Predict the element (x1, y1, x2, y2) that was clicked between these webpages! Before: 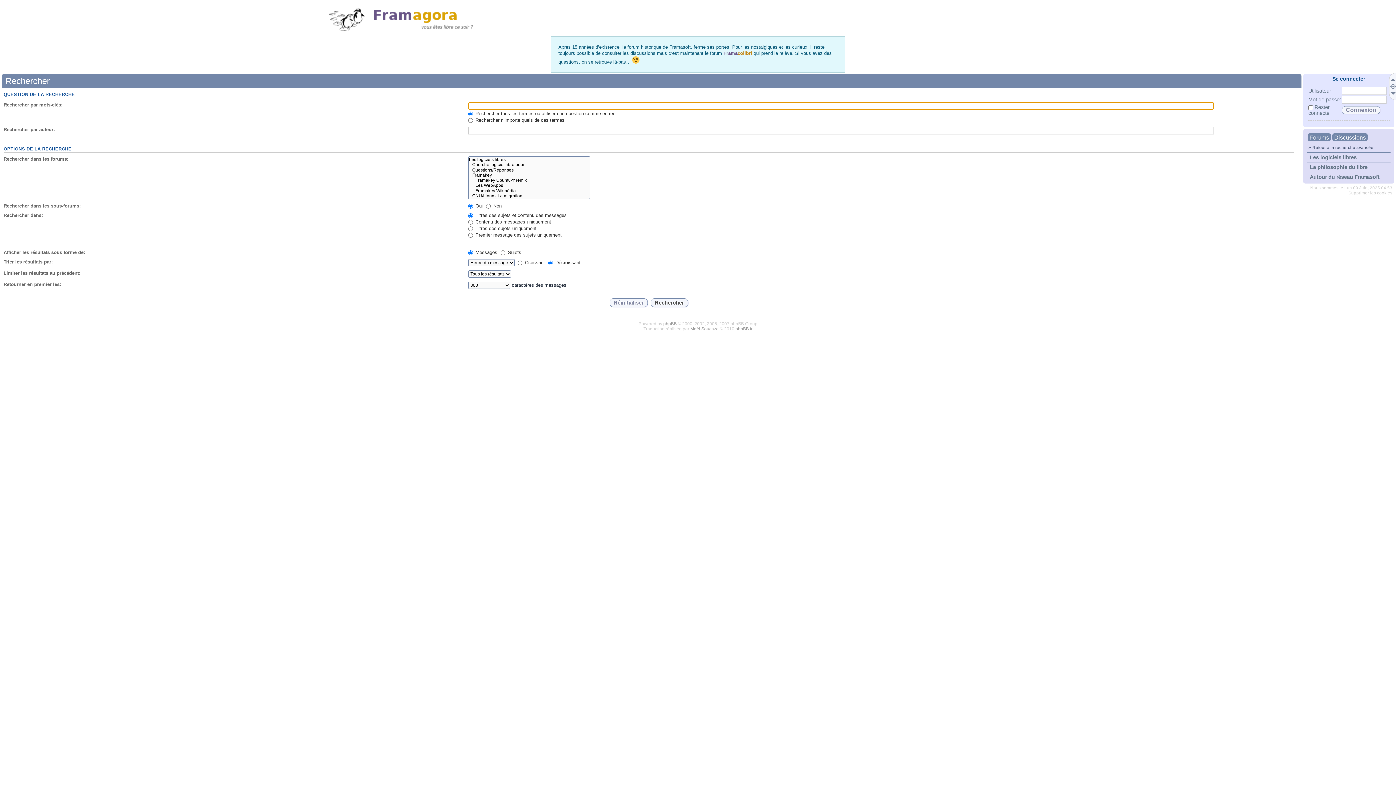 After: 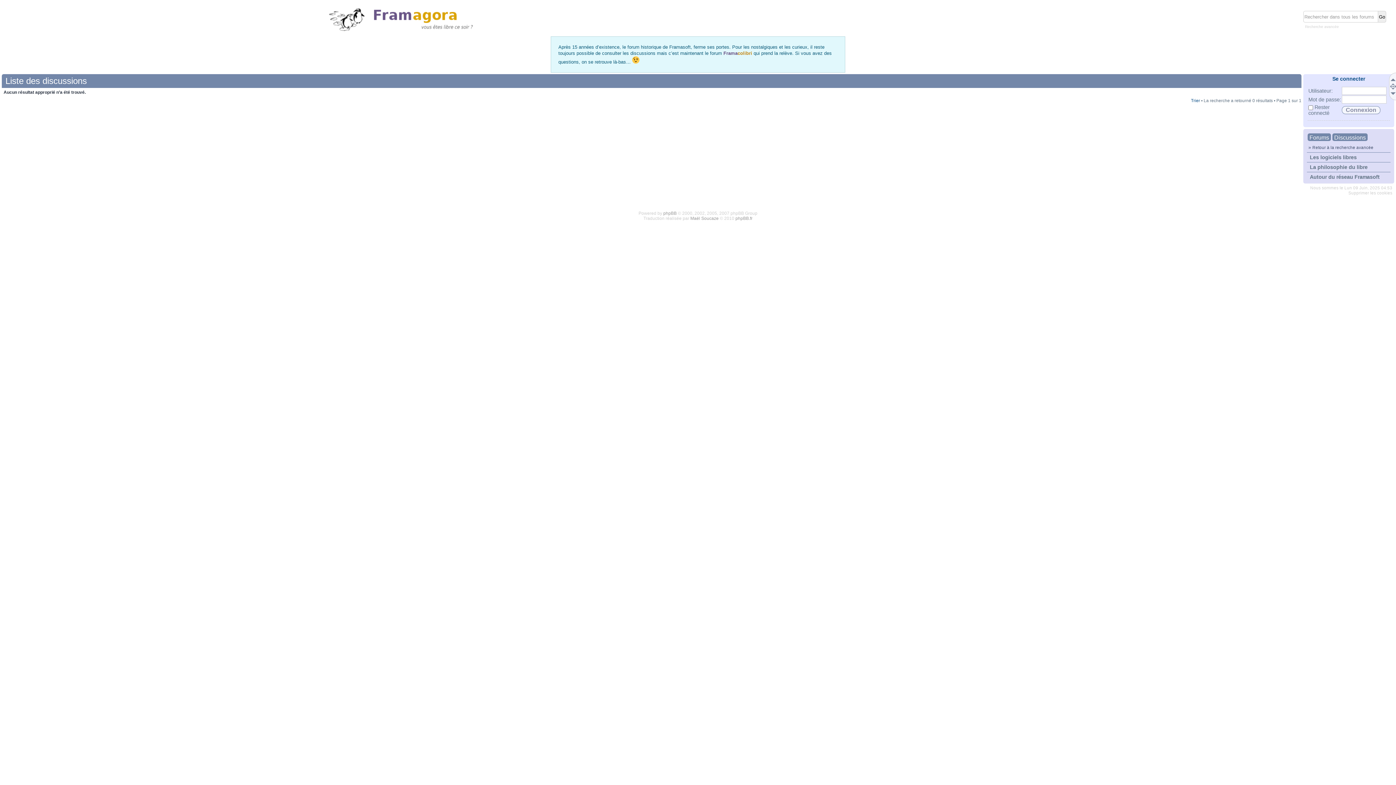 Action: bbox: (1332, 133, 1368, 141) label: Discussions